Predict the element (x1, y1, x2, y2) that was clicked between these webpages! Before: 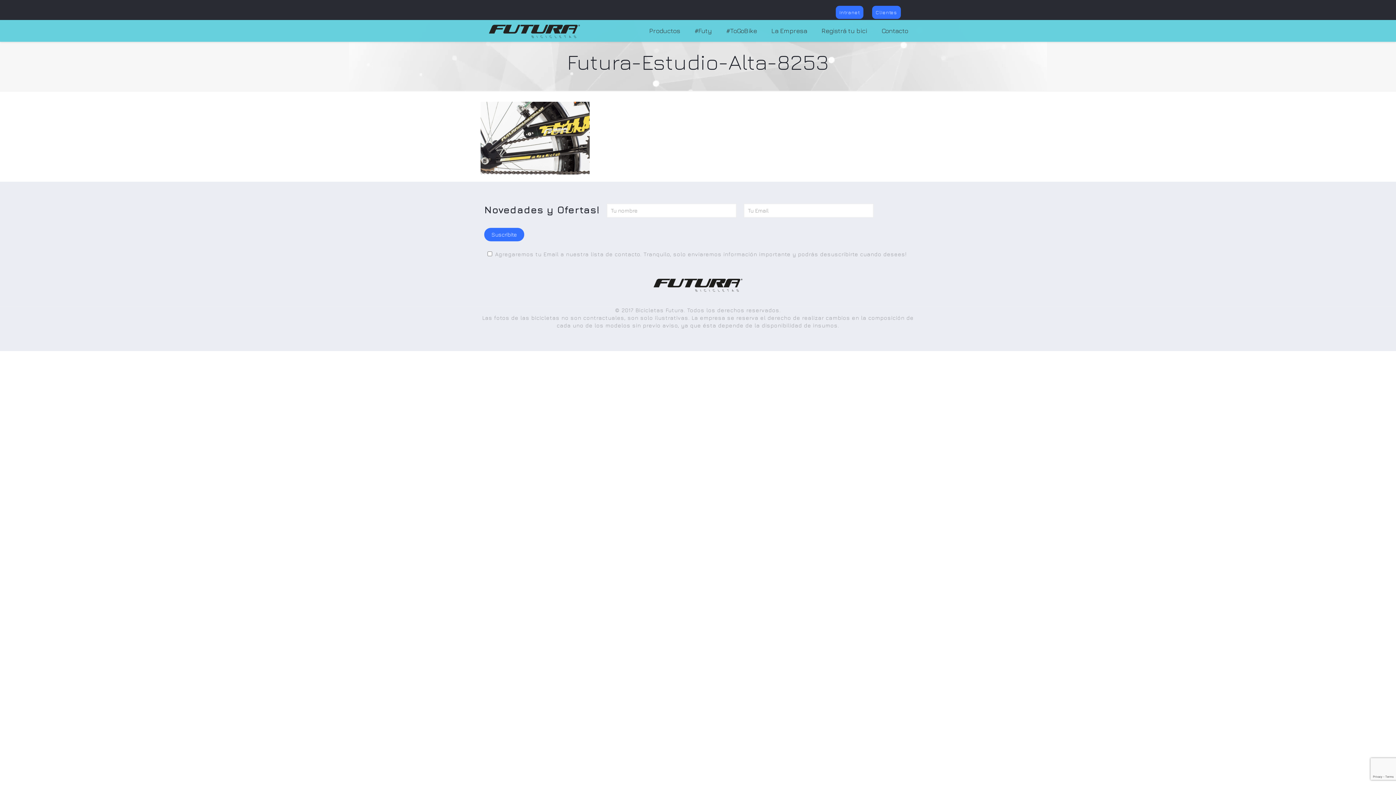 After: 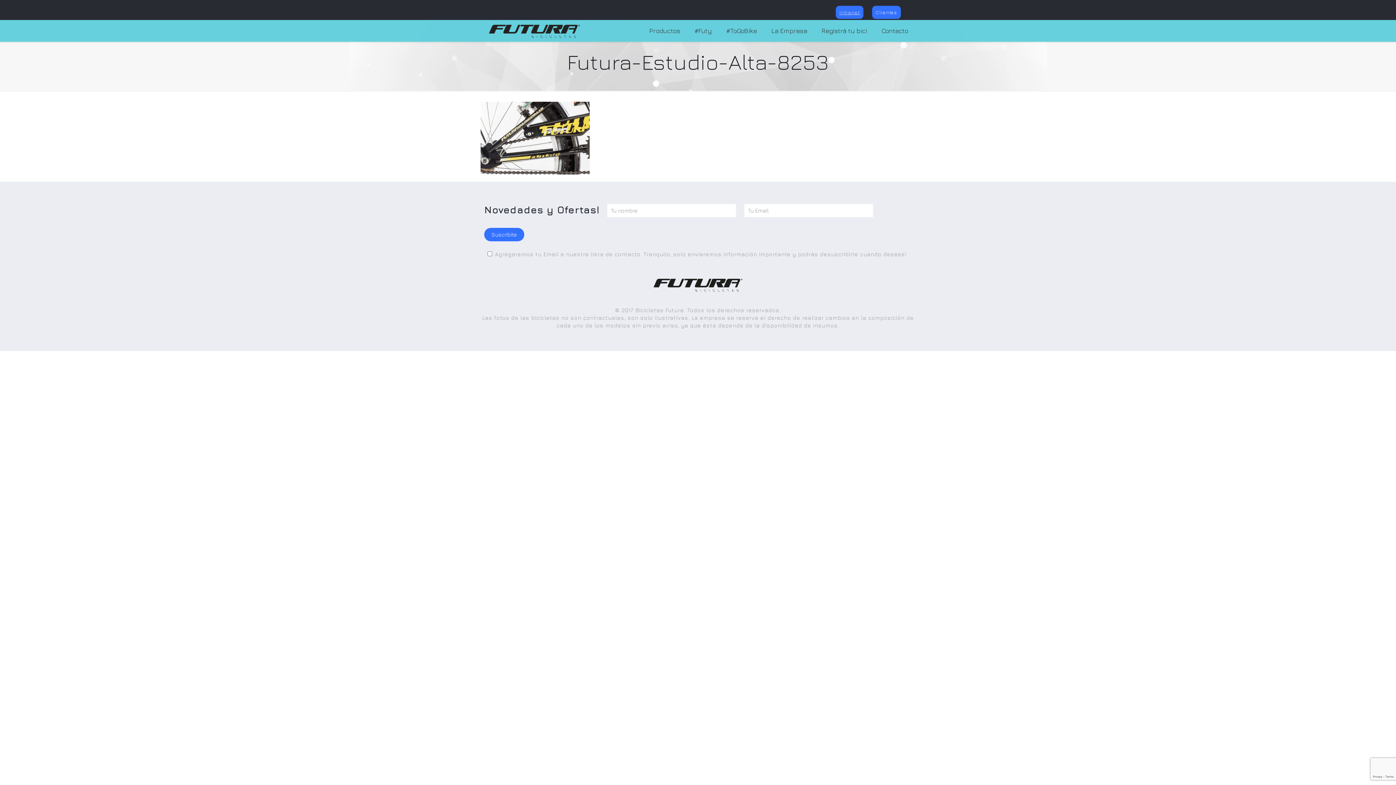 Action: bbox: (836, 5, 863, 18) label: Intranet